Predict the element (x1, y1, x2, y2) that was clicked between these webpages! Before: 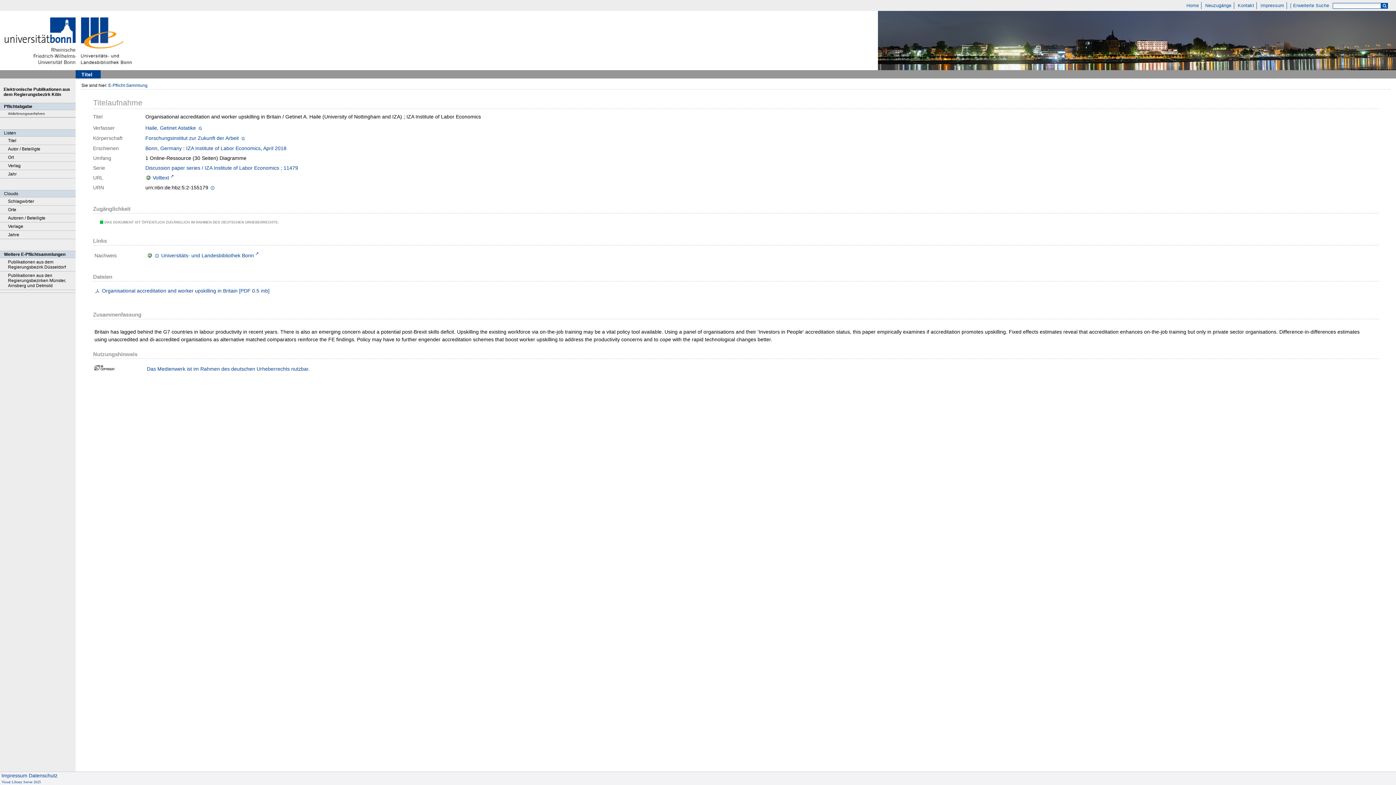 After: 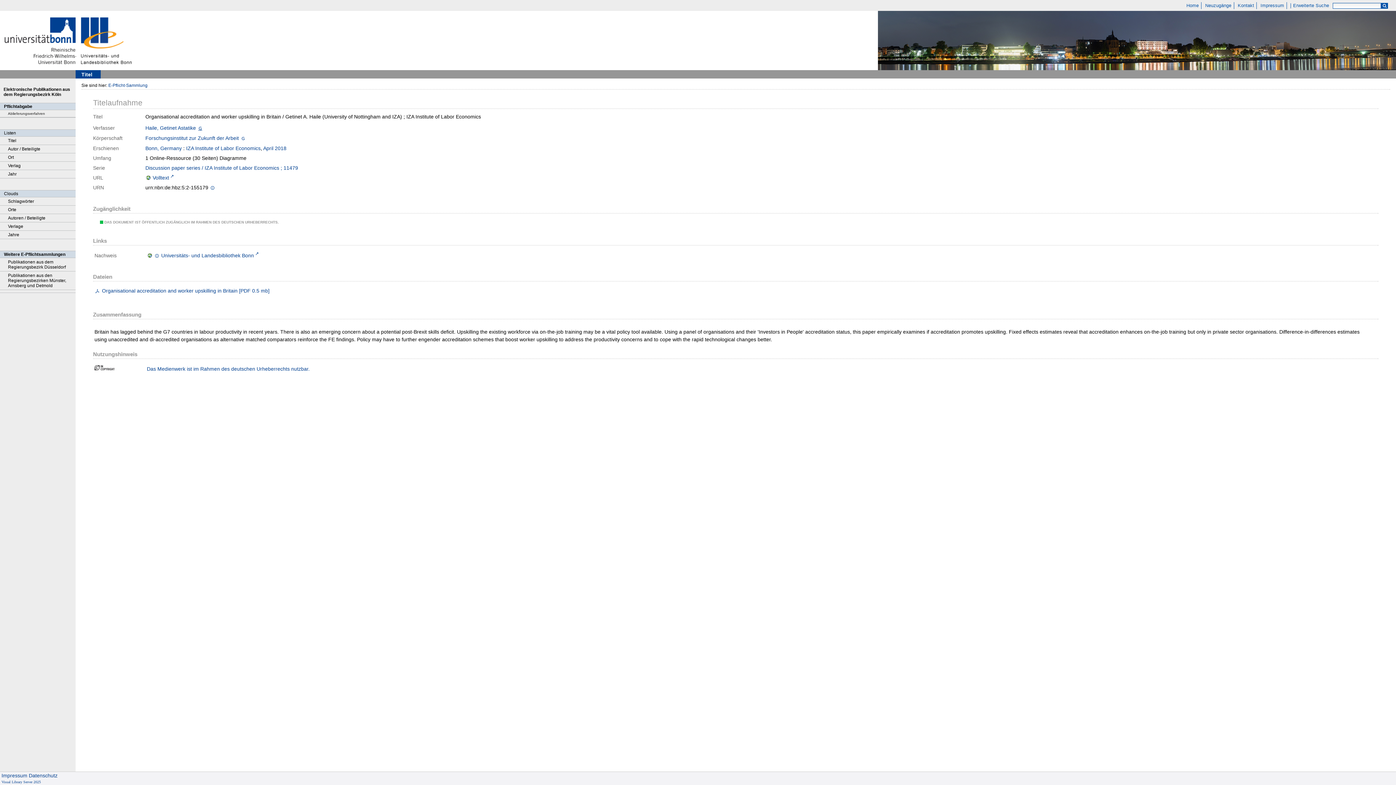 Action: bbox: (197, 125, 203, 131)